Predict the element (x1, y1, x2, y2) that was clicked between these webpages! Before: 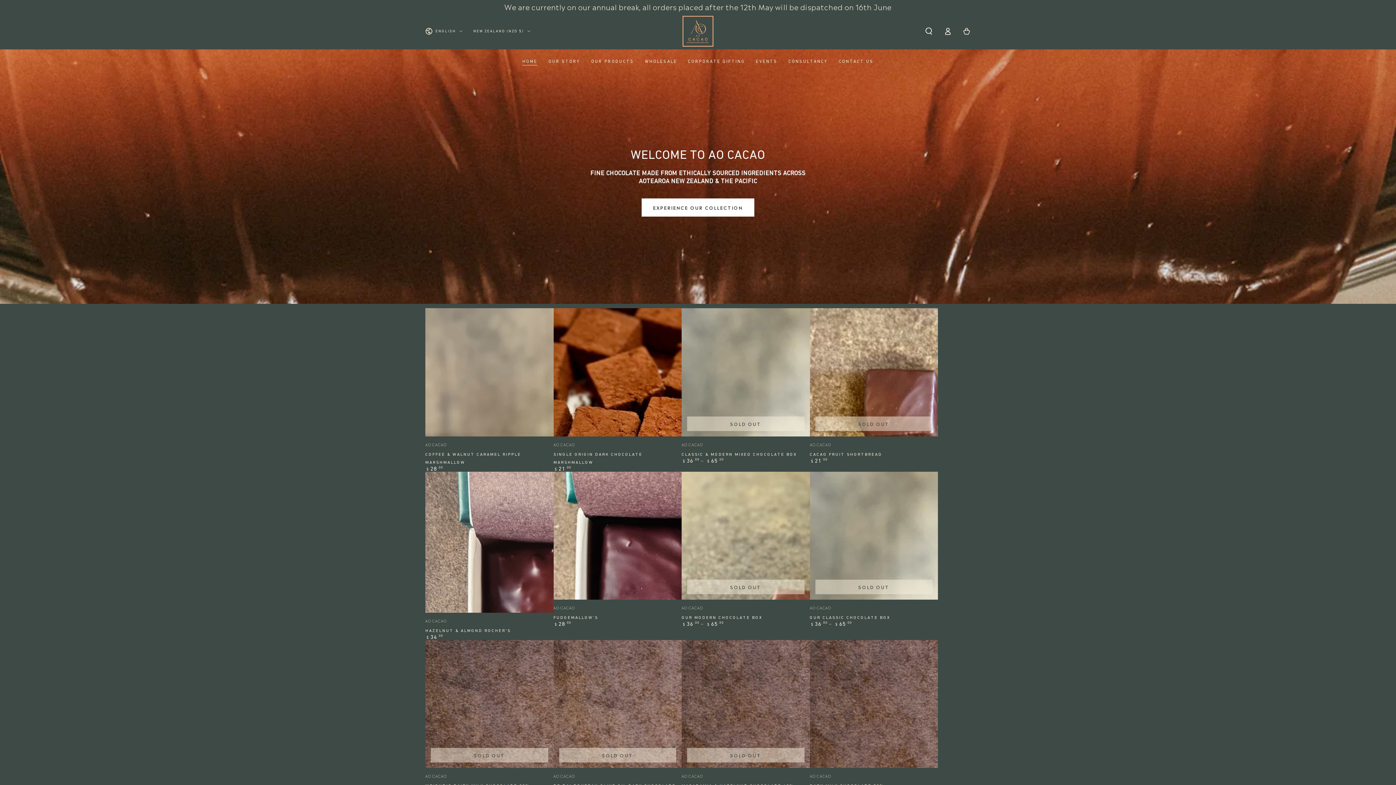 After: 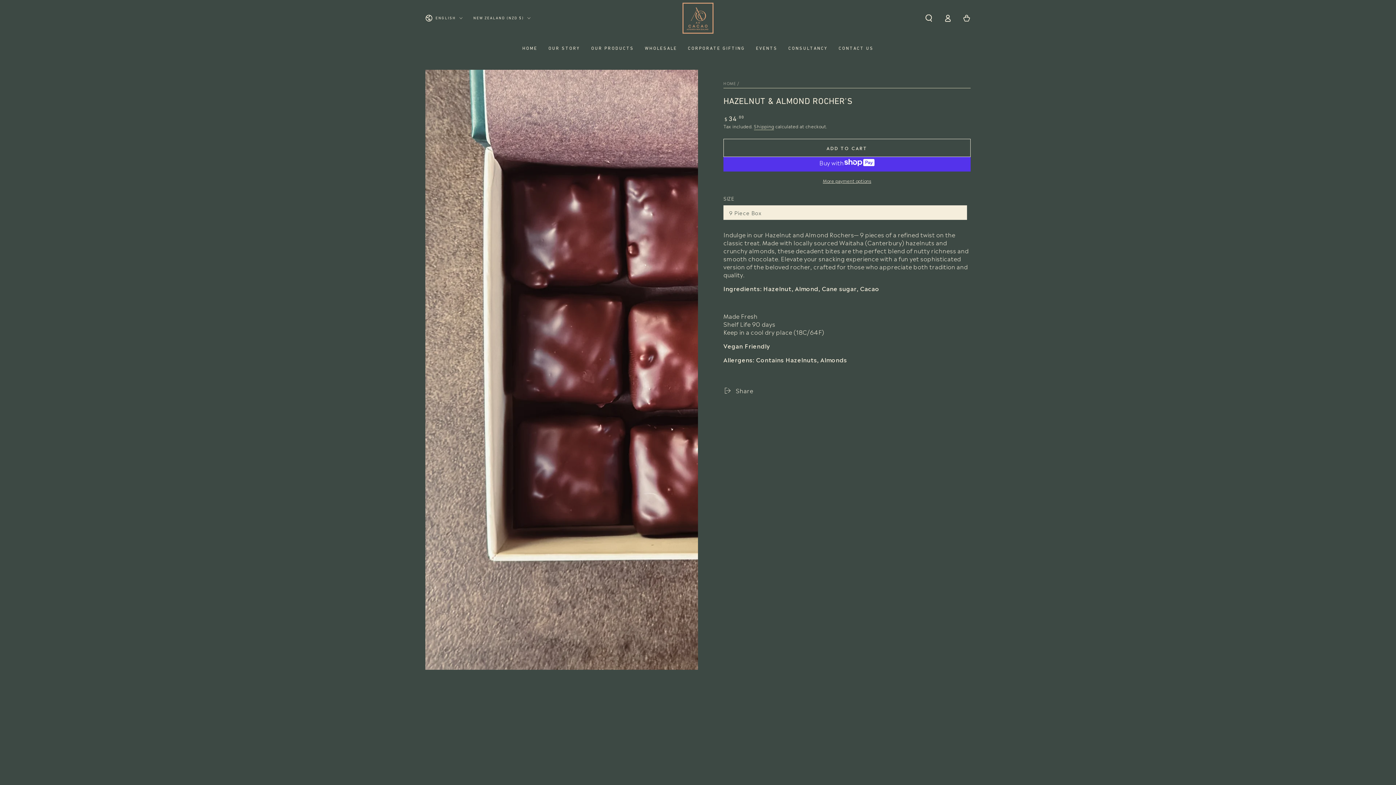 Action: label:   bbox: (425, 471, 553, 612)